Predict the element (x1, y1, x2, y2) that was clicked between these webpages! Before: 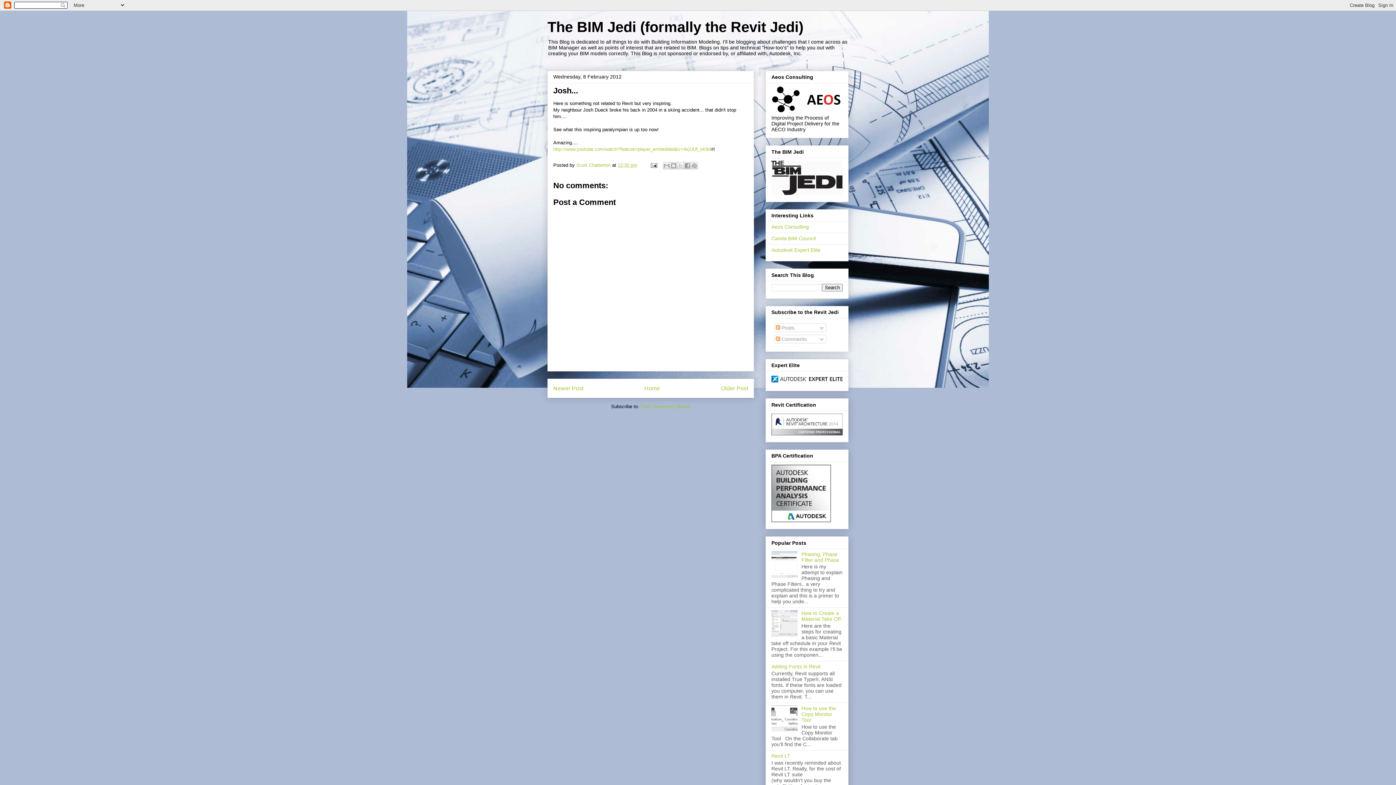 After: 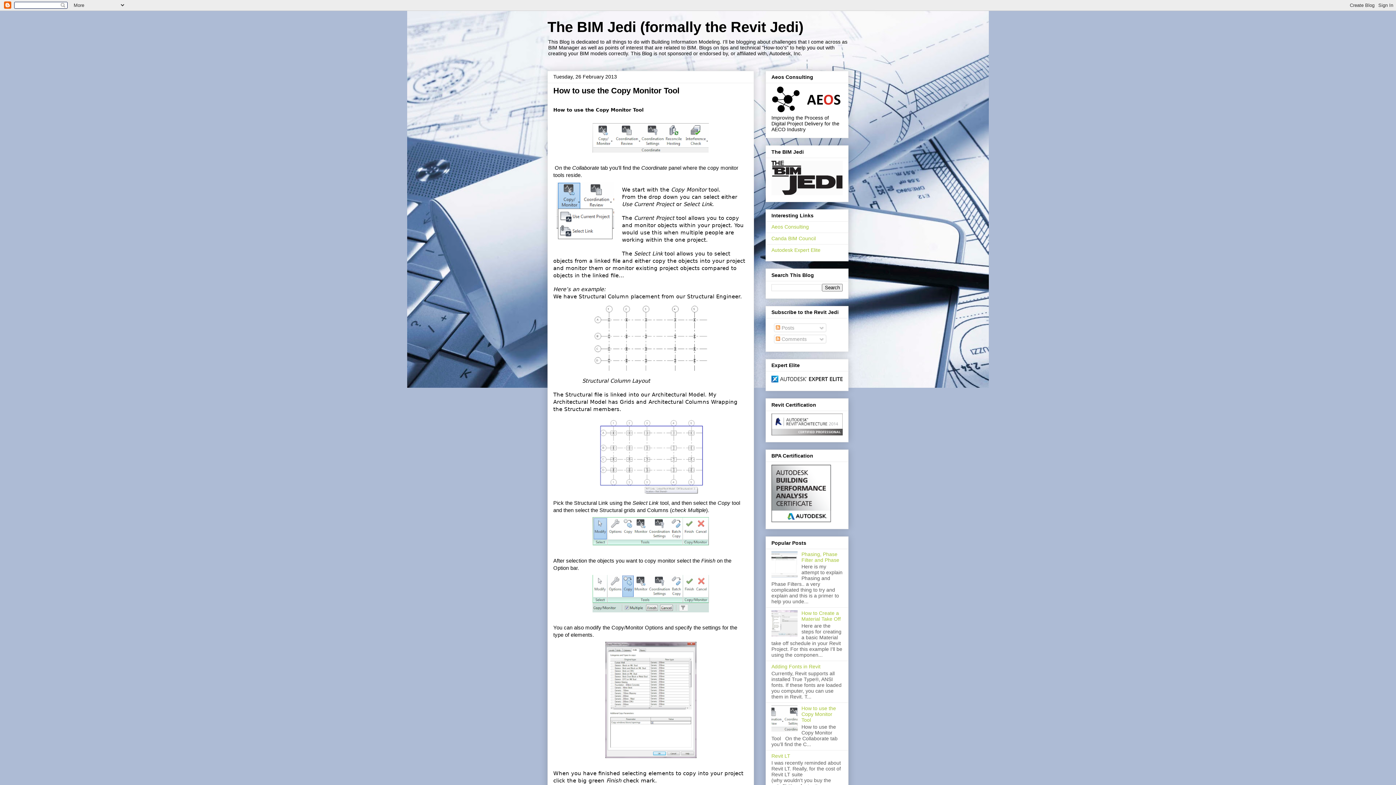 Action: bbox: (801, 705, 836, 723) label: How to use the Copy Monitor Tool